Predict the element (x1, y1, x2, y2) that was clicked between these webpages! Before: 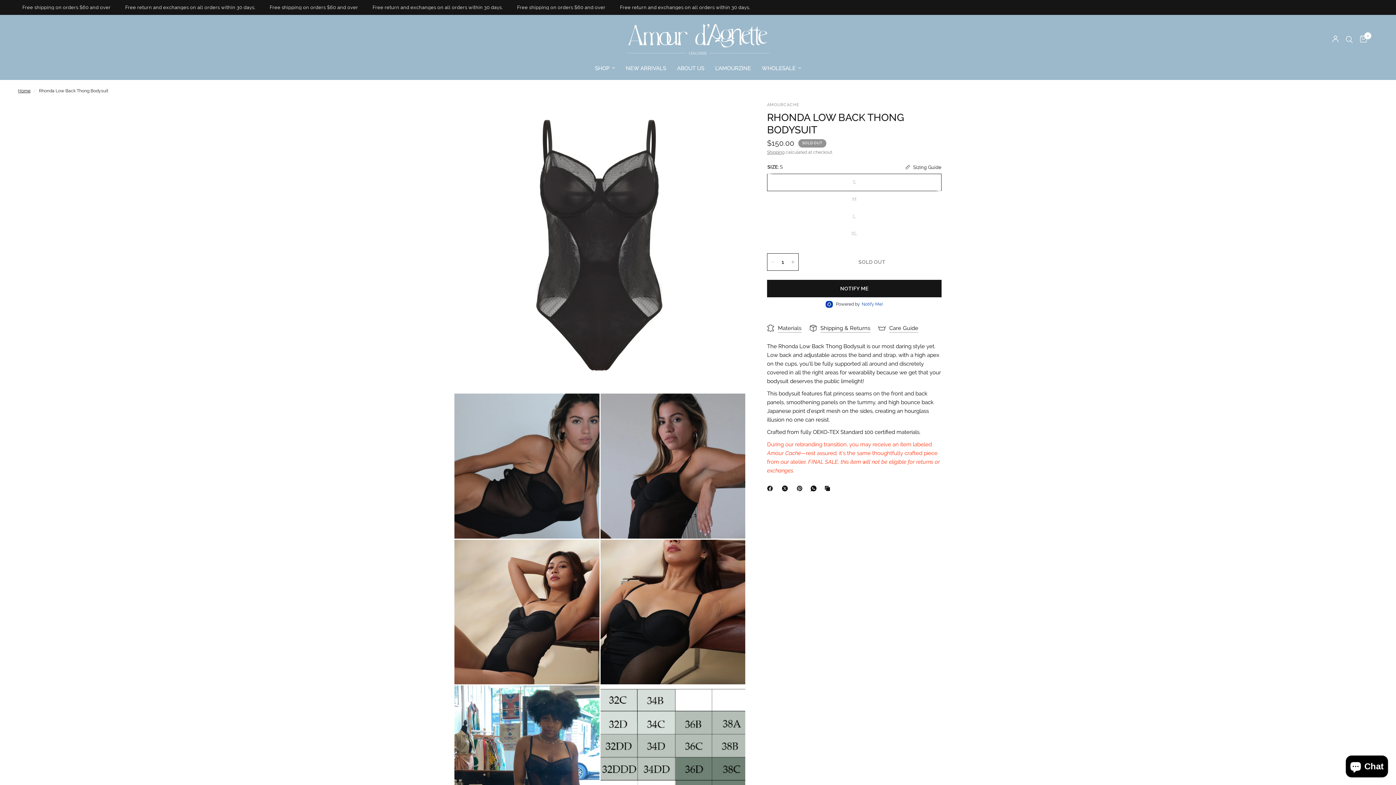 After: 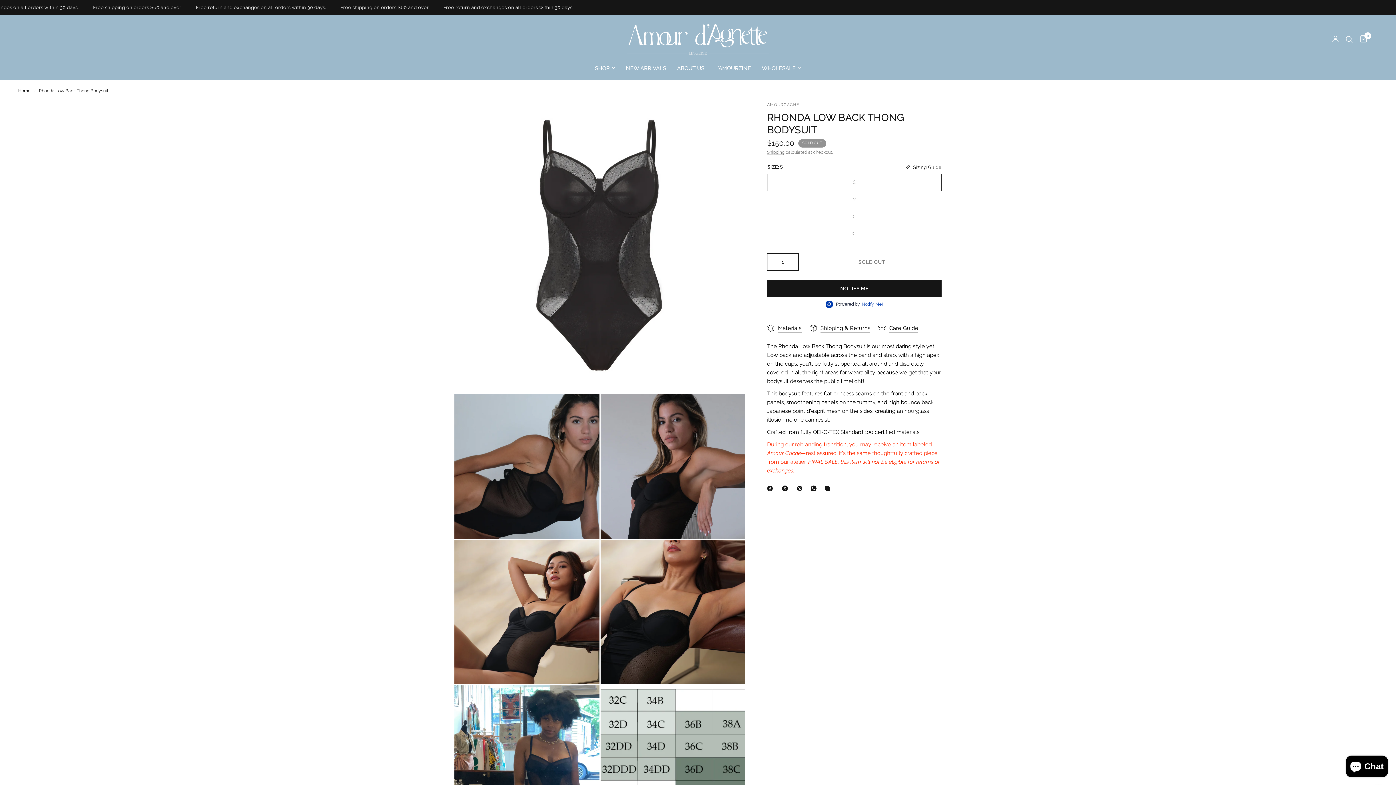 Action: bbox: (824, 484, 833, 493) label: Copied to clipboard